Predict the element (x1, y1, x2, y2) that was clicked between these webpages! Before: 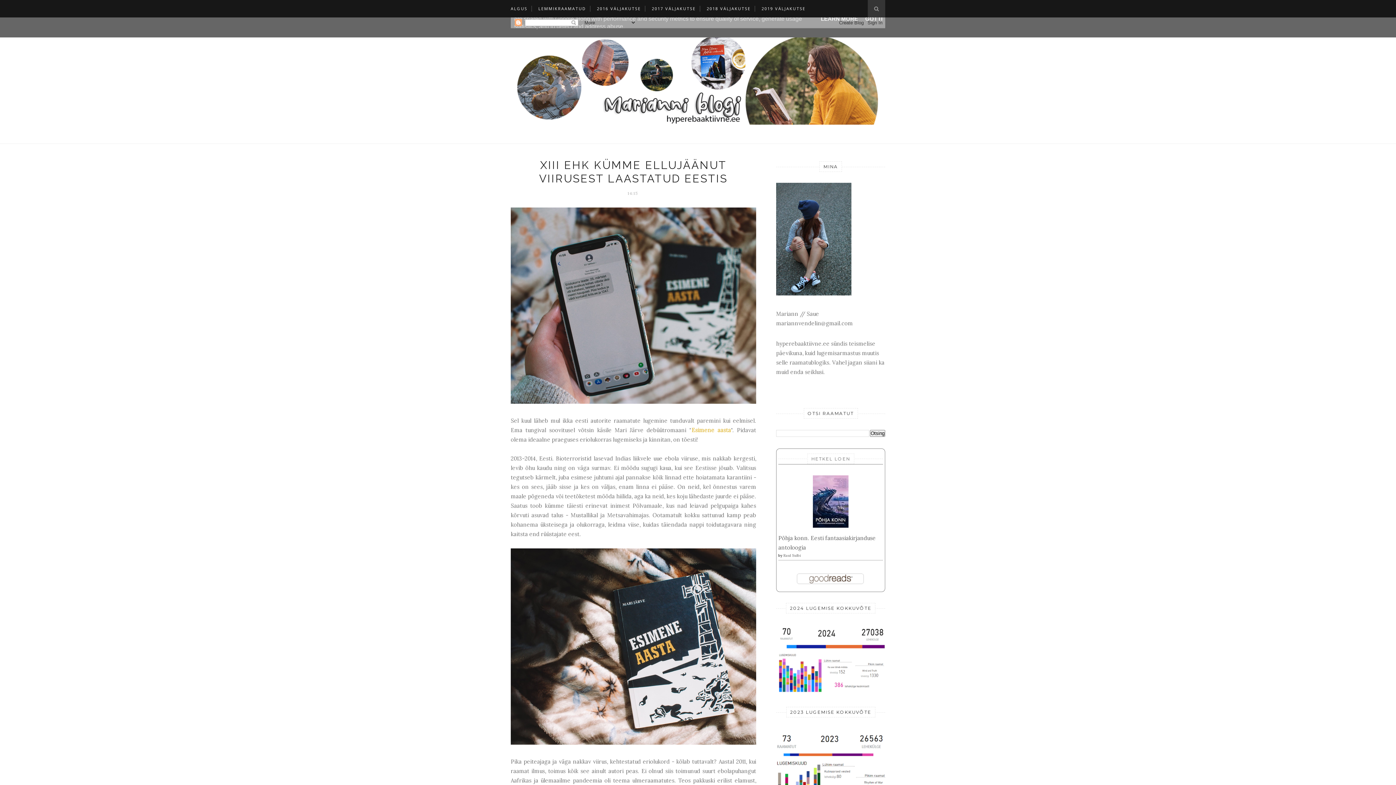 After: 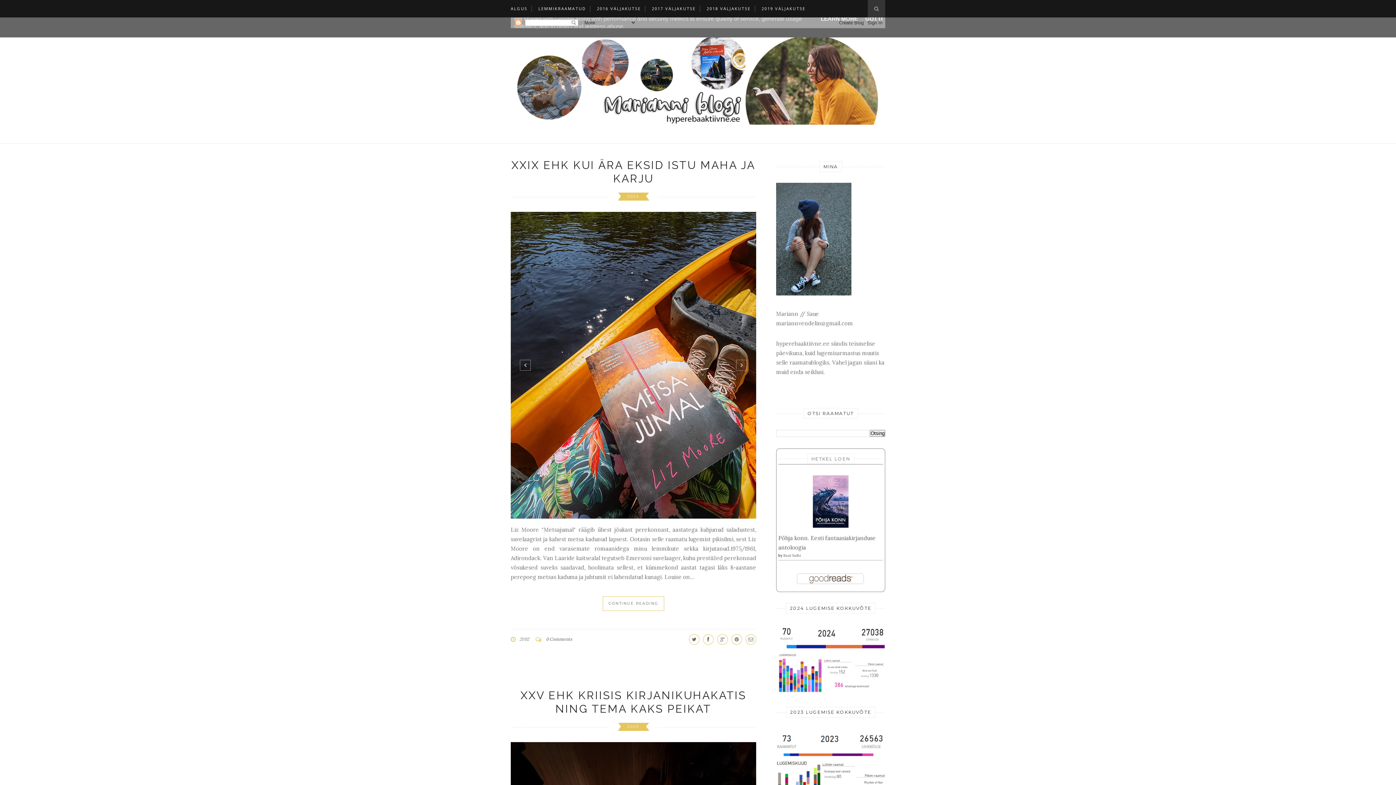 Action: label: ALGUS bbox: (510, 0, 527, 17)